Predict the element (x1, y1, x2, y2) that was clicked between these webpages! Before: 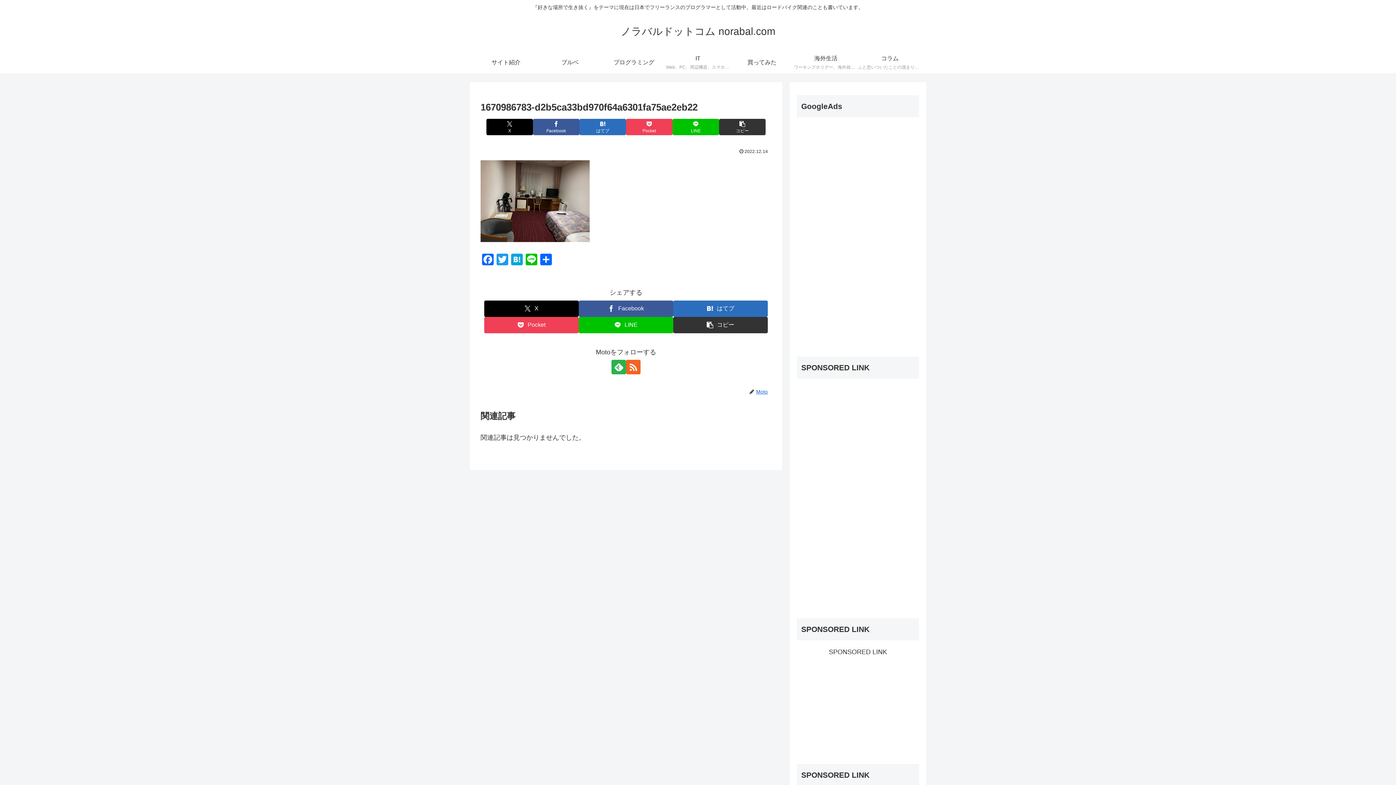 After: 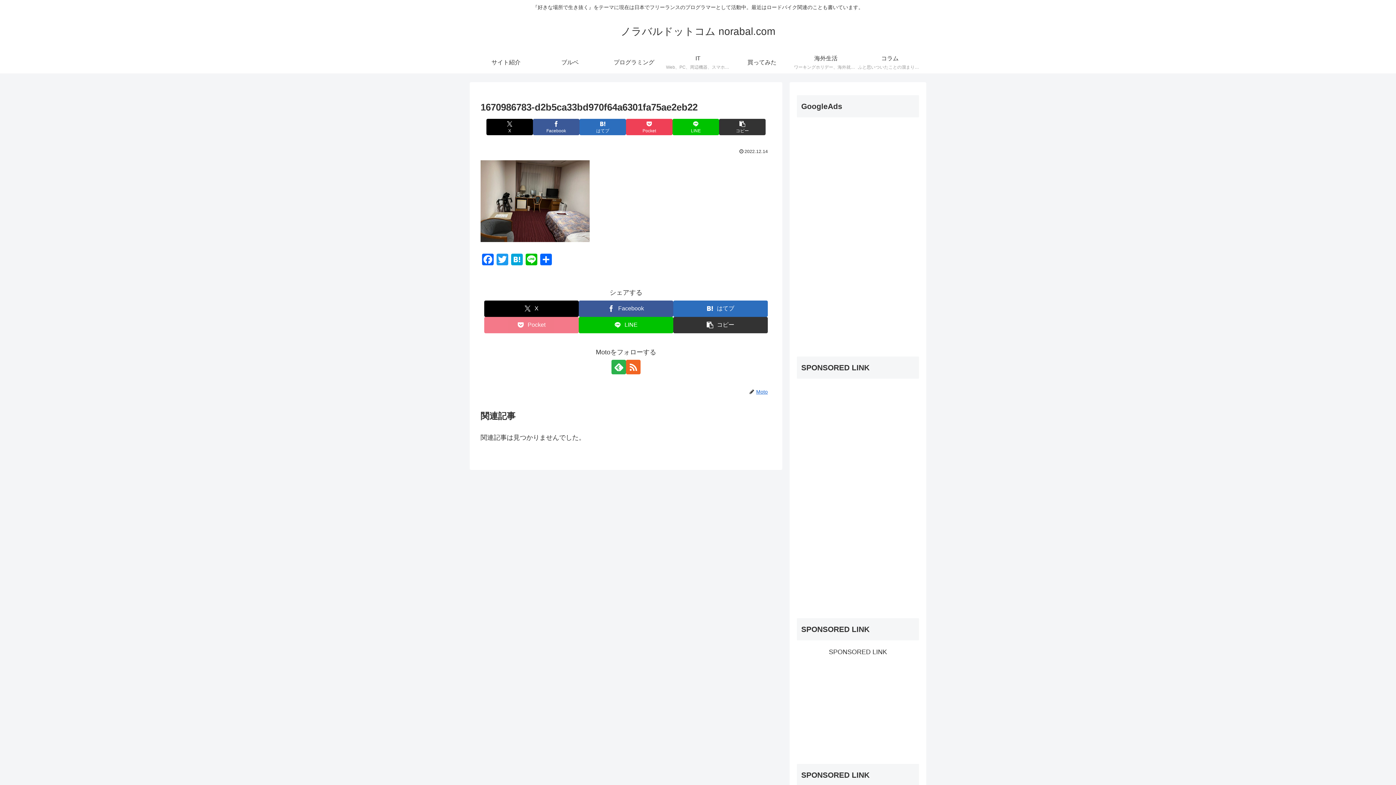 Action: label: Pocketに保存 bbox: (484, 316, 578, 333)